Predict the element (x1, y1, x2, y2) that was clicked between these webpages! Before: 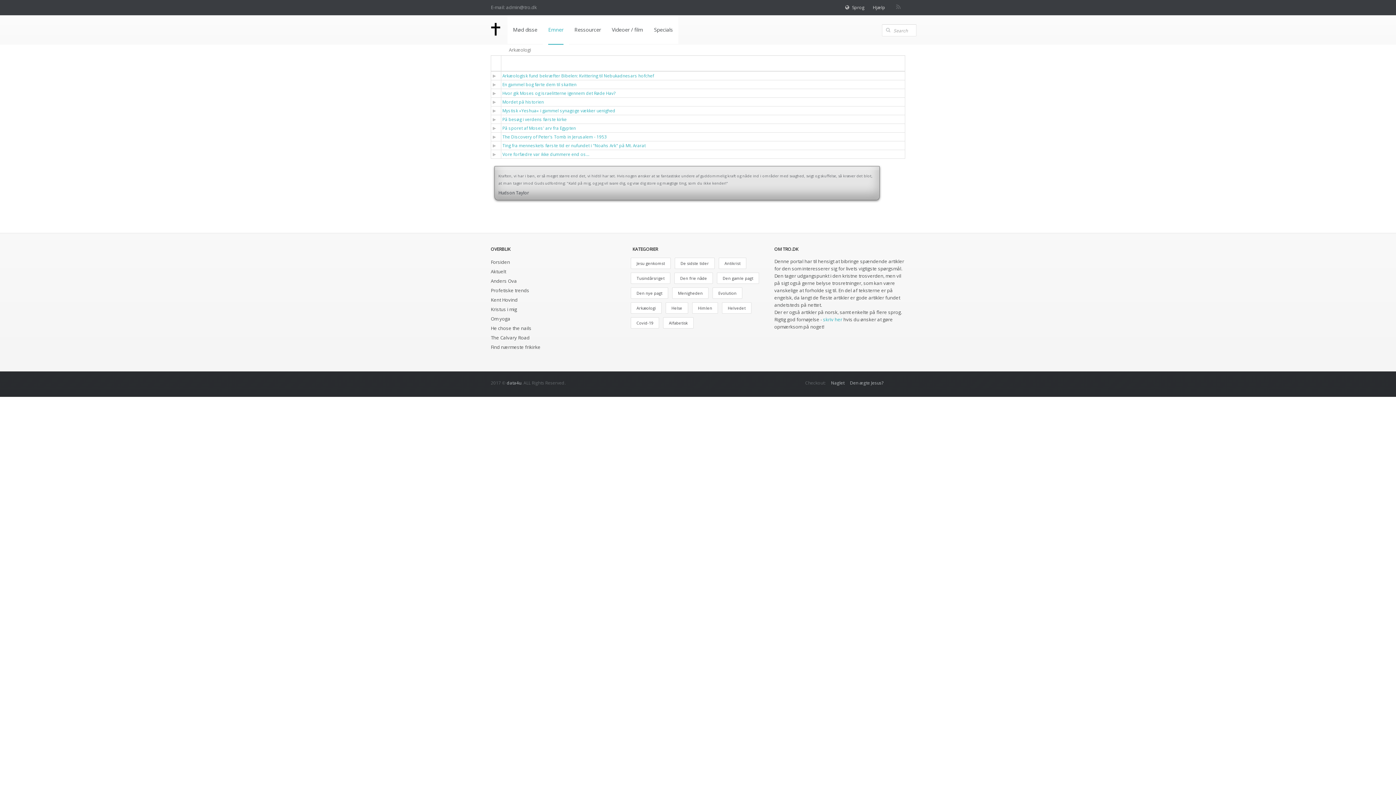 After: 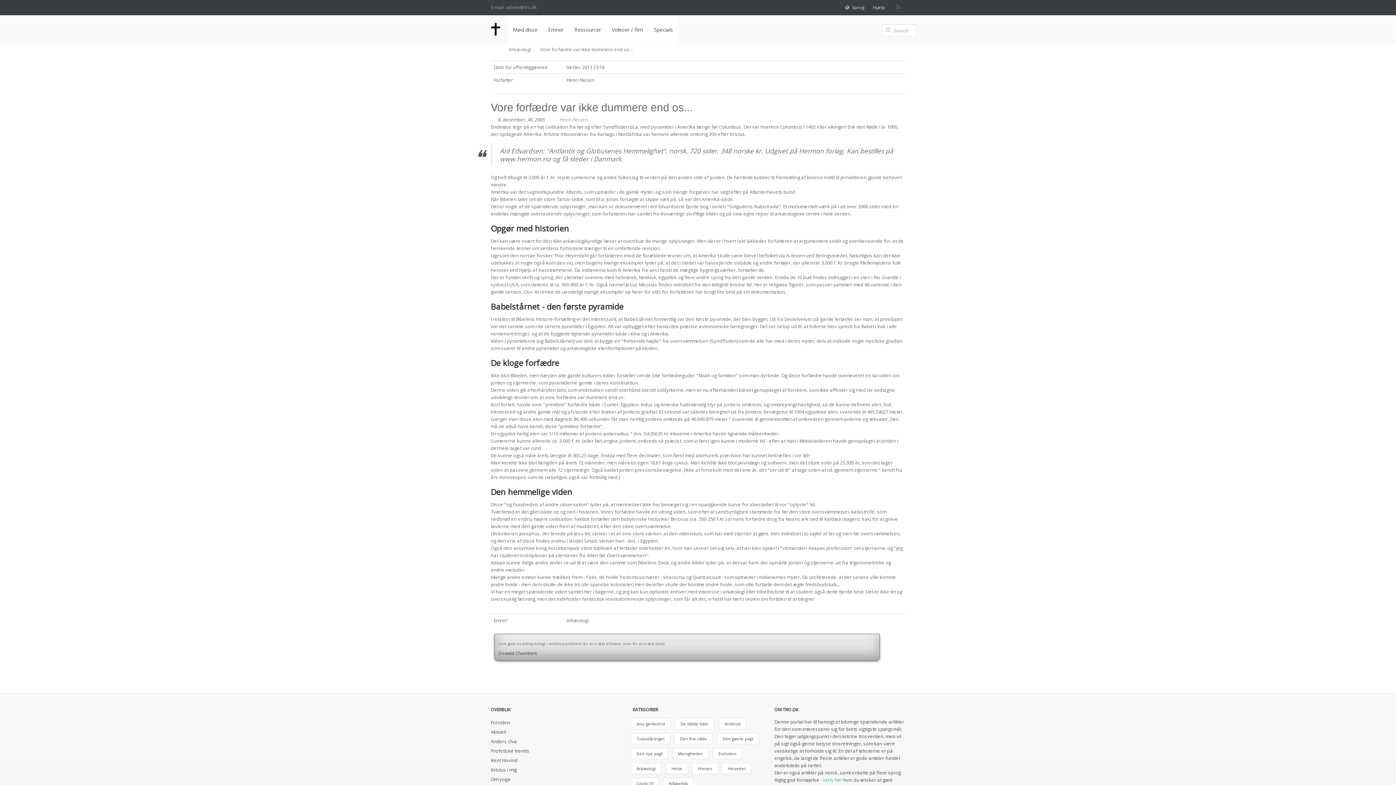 Action: bbox: (502, 151, 589, 157) label: Vore forfædre var ikke dummere end os…